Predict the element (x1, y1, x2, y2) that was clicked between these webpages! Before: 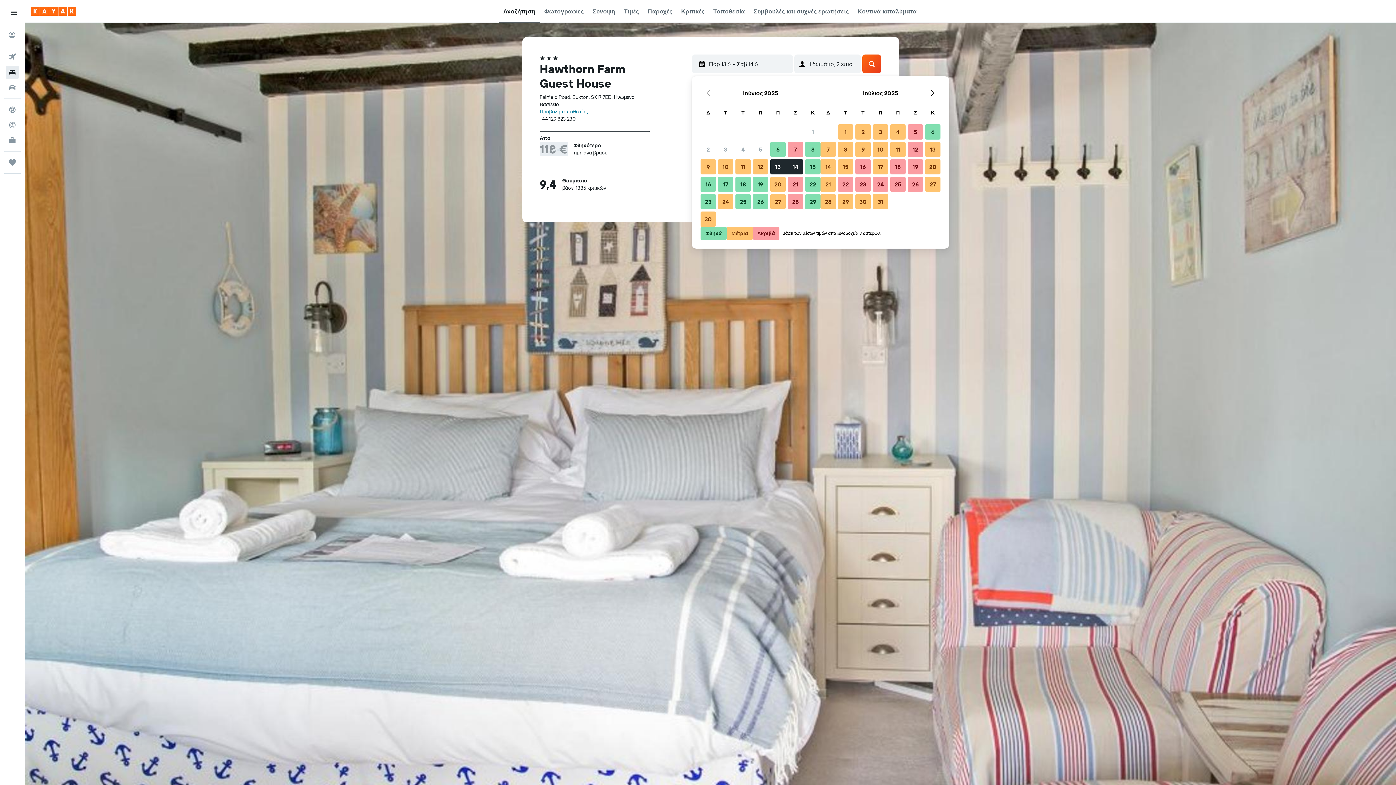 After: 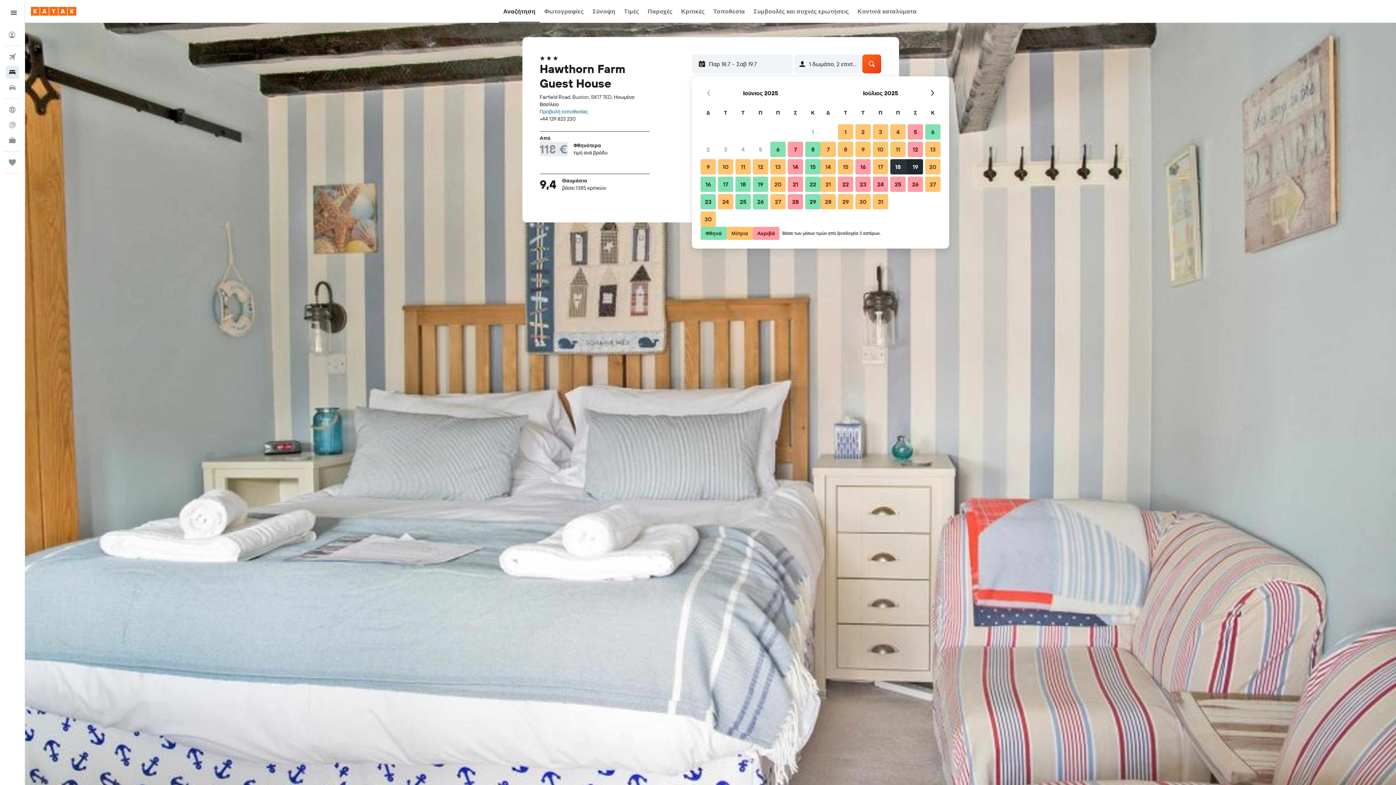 Action: bbox: (889, 158, 906, 175) label: 18 Ιουλίου 2025